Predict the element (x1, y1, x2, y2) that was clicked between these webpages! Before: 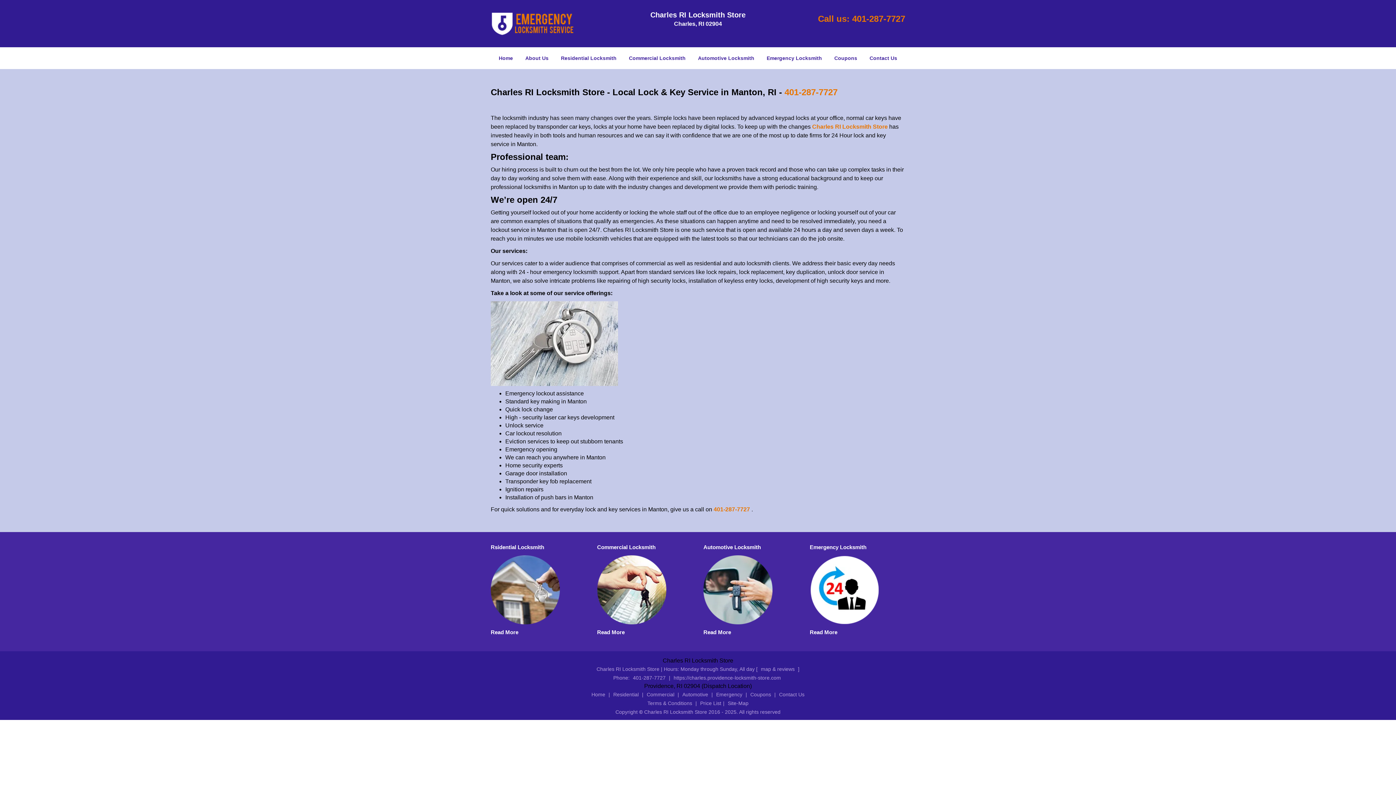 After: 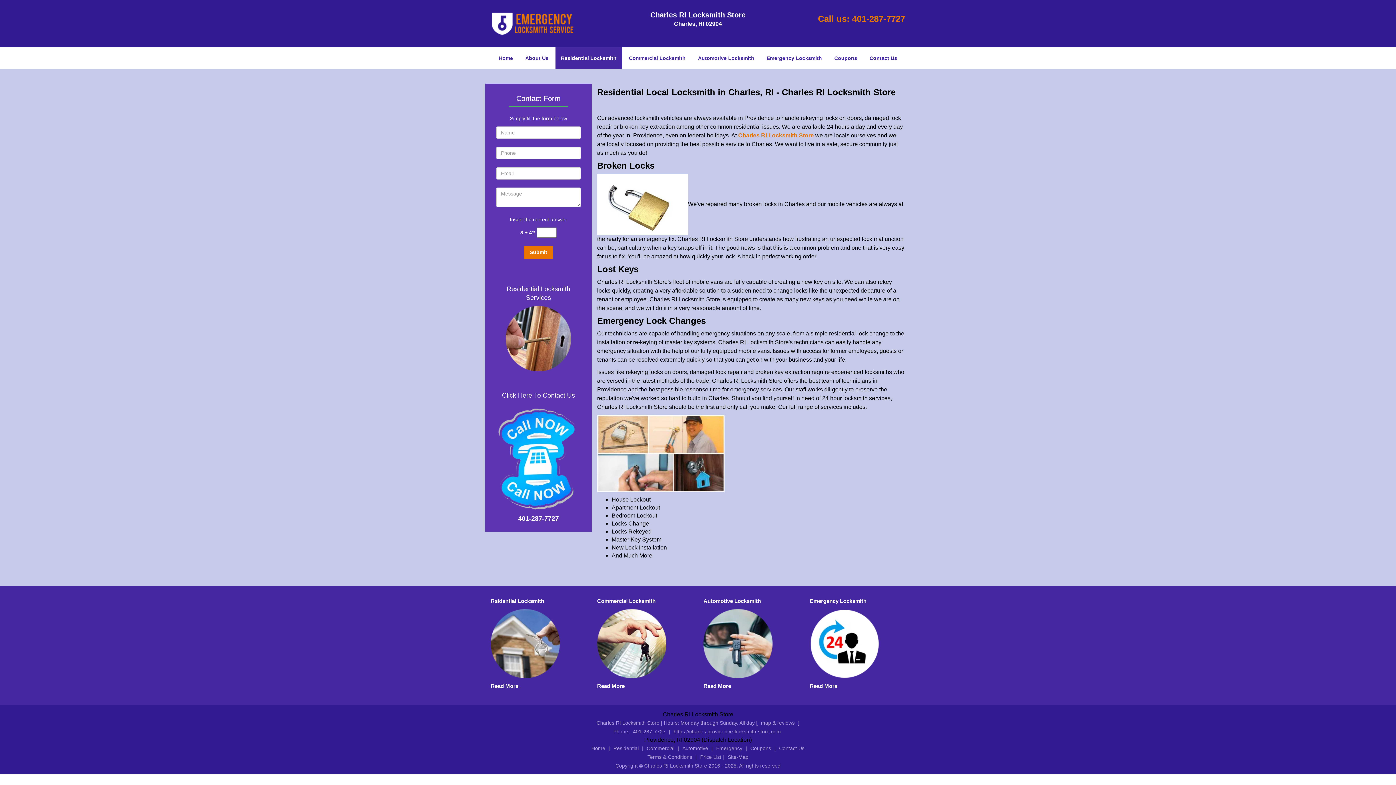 Action: bbox: (490, 355, 518, 361) label: Read More